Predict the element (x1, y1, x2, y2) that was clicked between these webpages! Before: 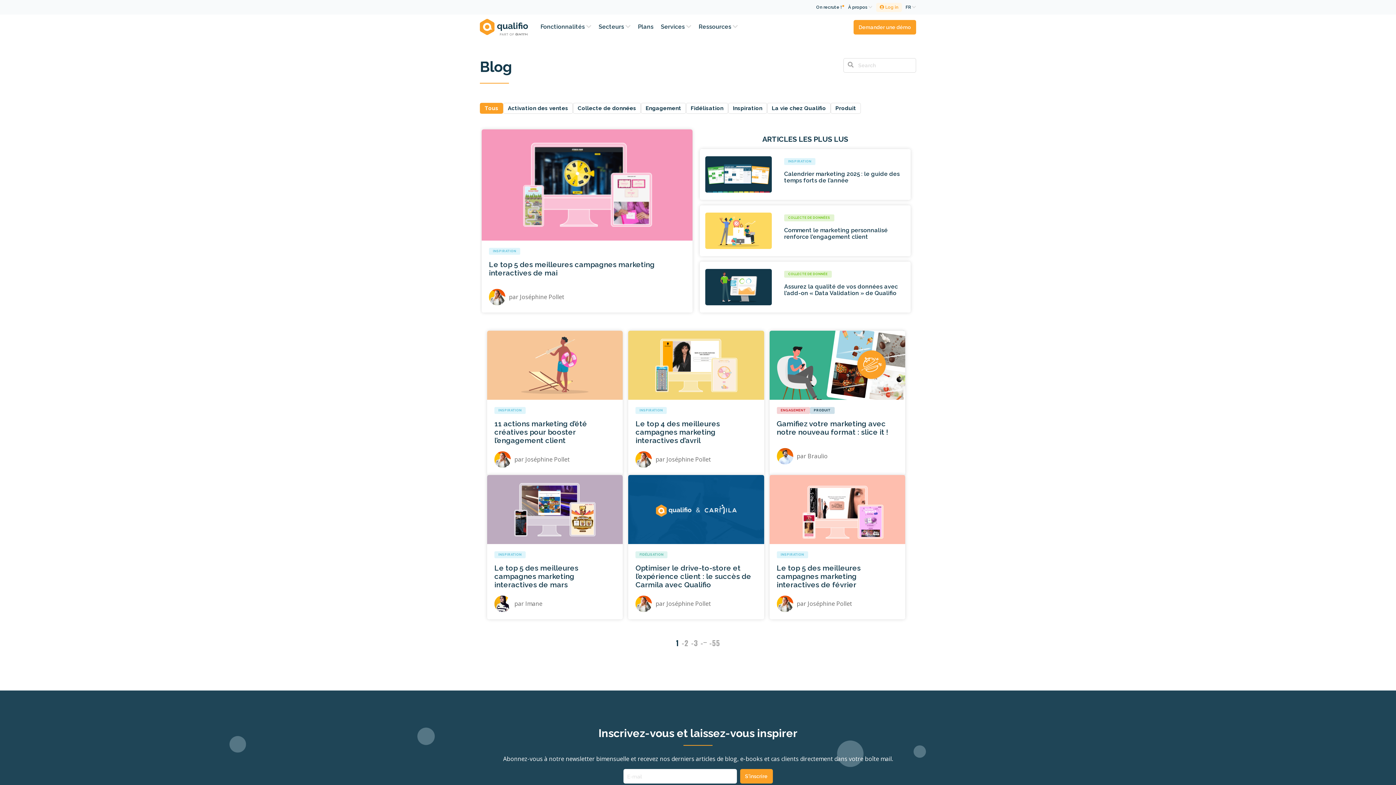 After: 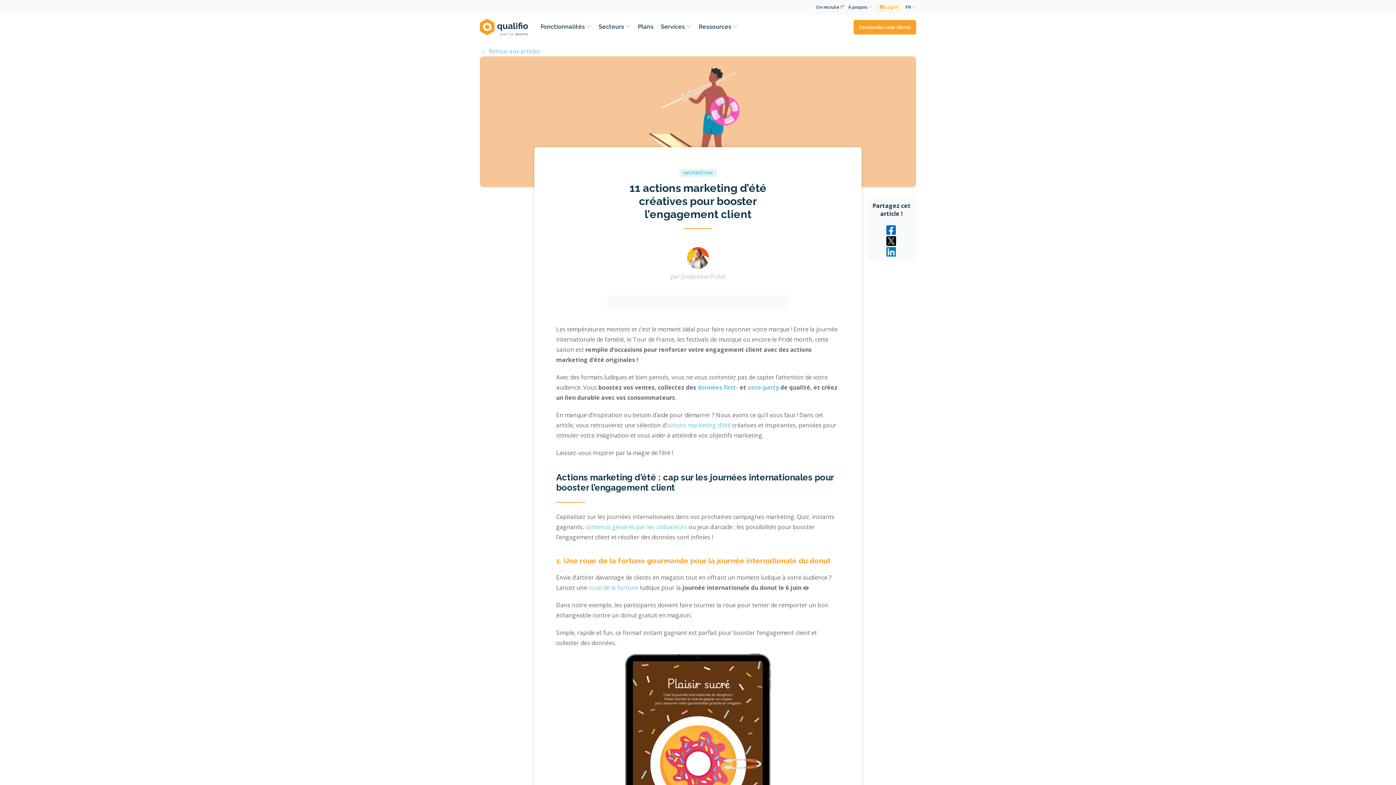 Action: bbox: (487, 330, 623, 475)